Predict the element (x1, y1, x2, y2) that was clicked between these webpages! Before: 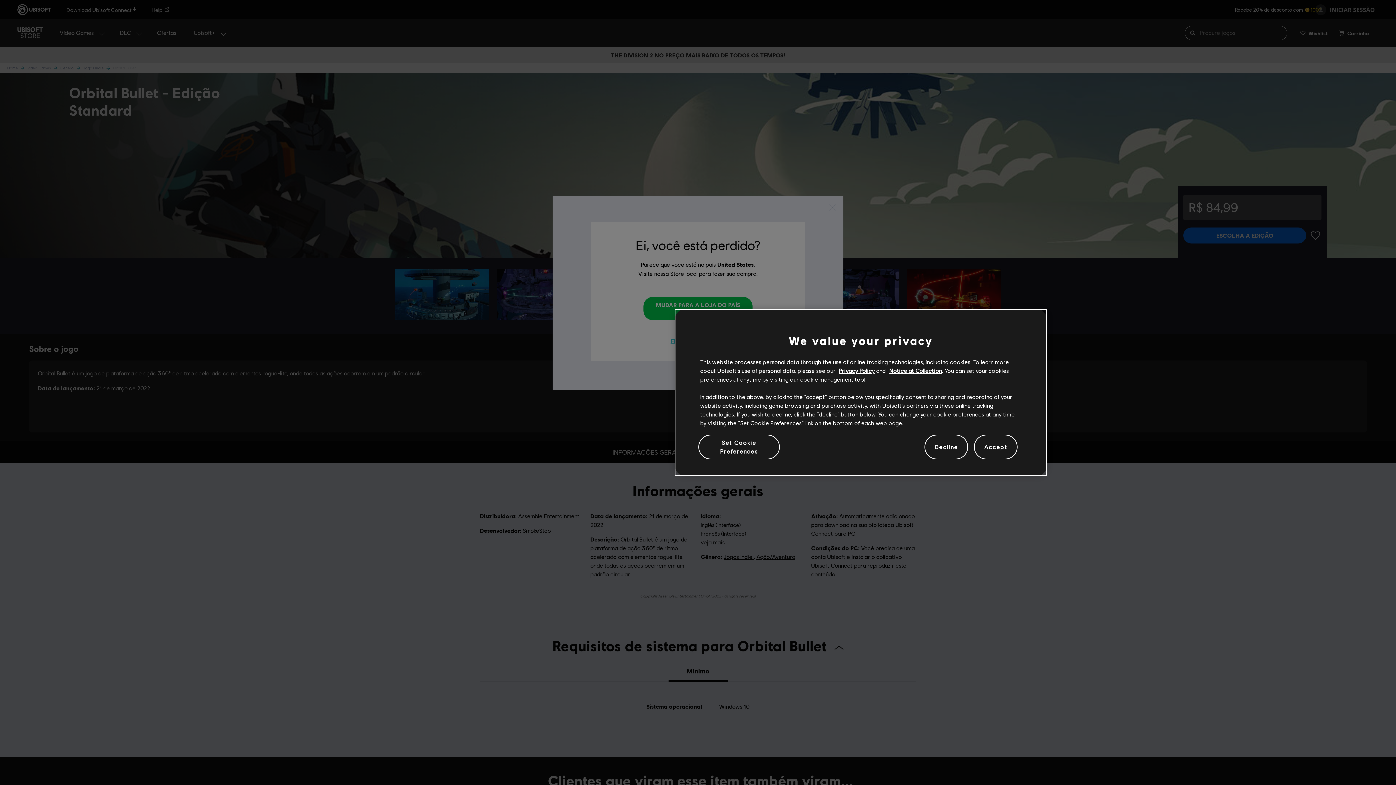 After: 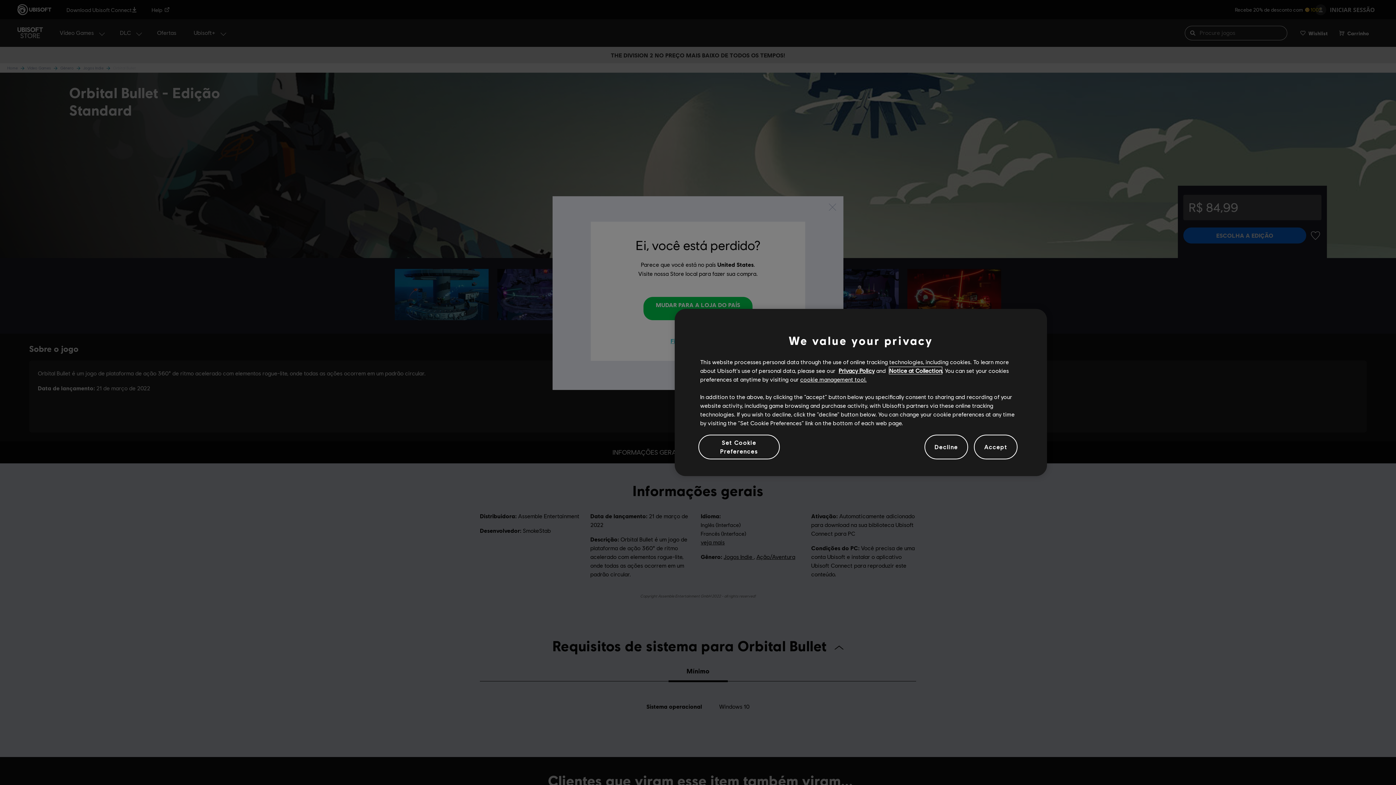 Action: bbox: (823, 372, 871, 378) label: Notice at Collection